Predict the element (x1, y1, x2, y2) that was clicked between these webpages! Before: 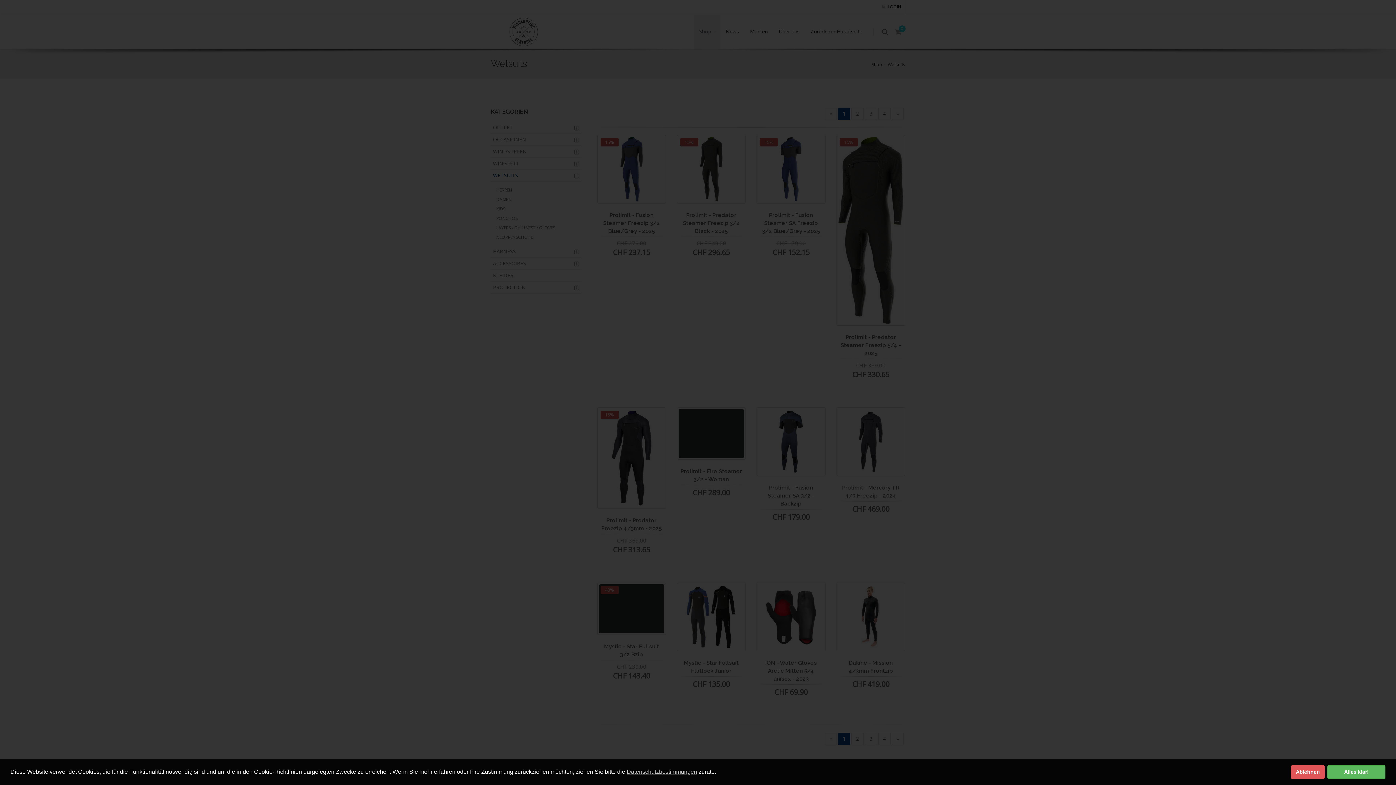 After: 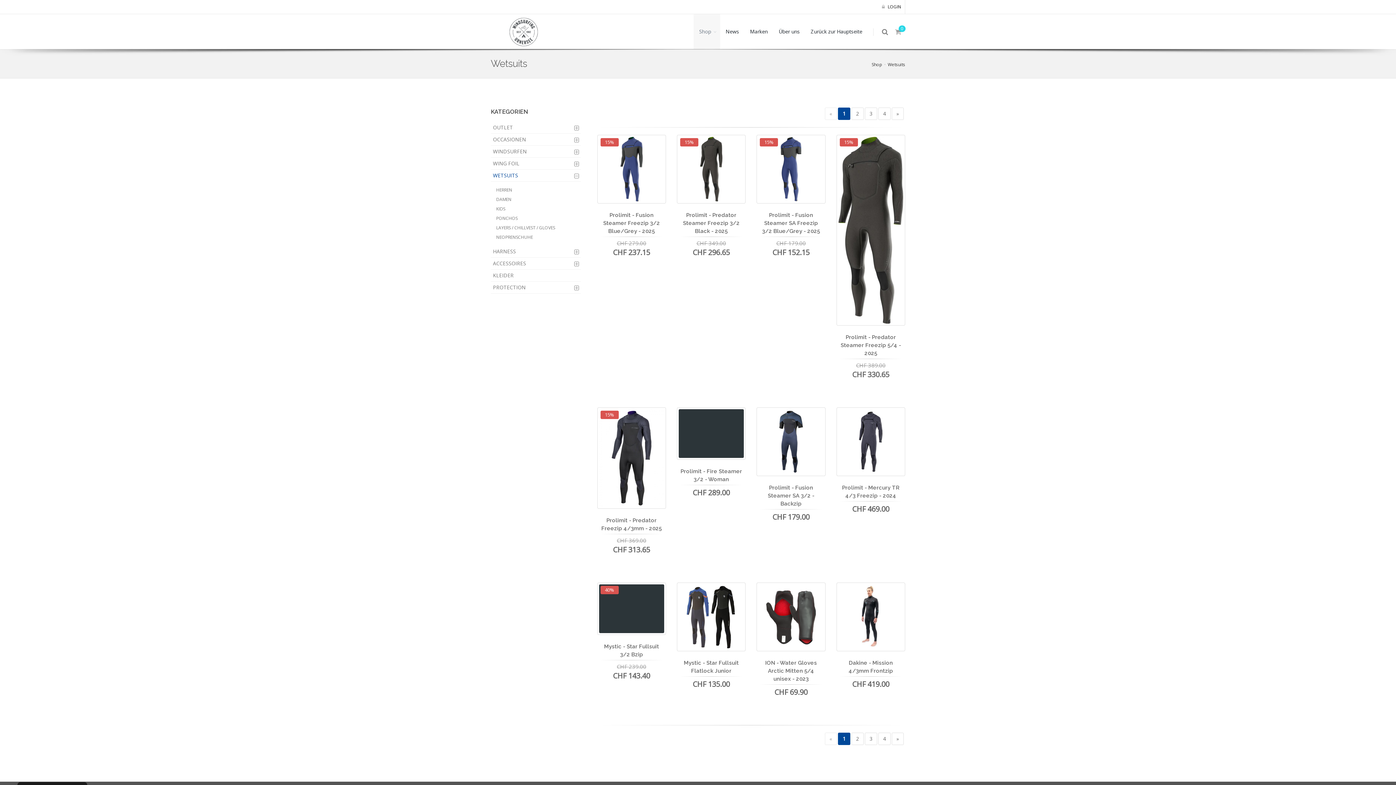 Action: bbox: (1327, 765, 1385, 779) label: dismiss cookie message